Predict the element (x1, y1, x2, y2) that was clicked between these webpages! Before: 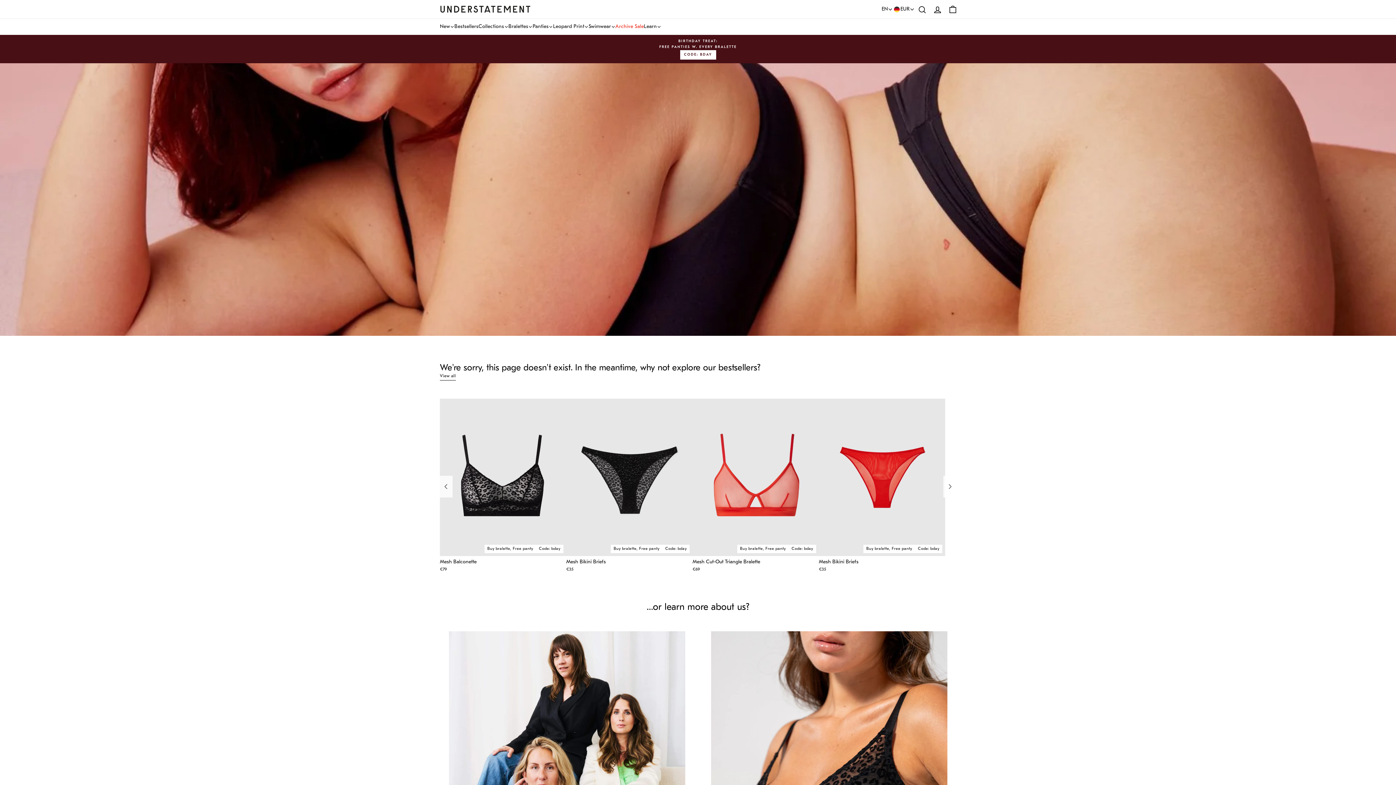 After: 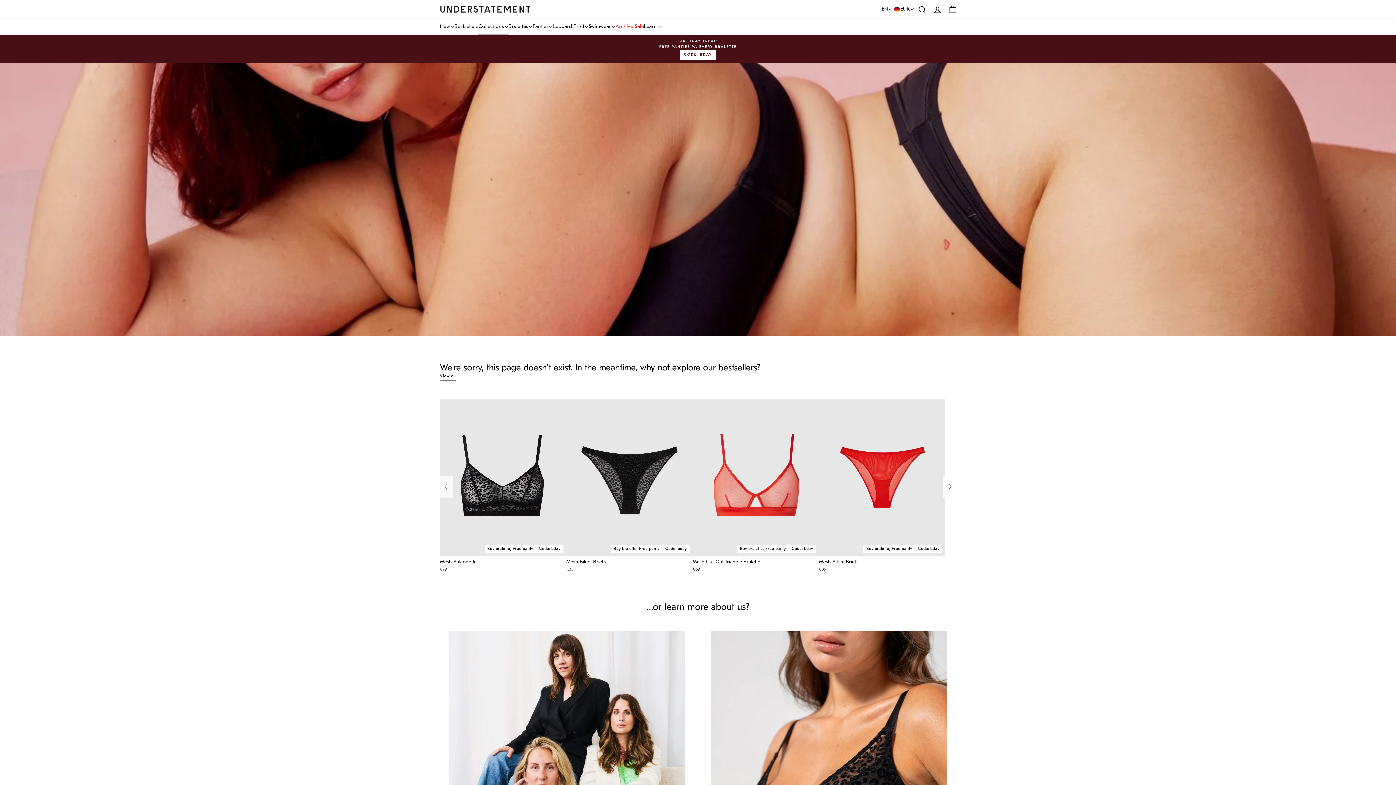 Action: bbox: (478, 18, 508, 34) label: Collections